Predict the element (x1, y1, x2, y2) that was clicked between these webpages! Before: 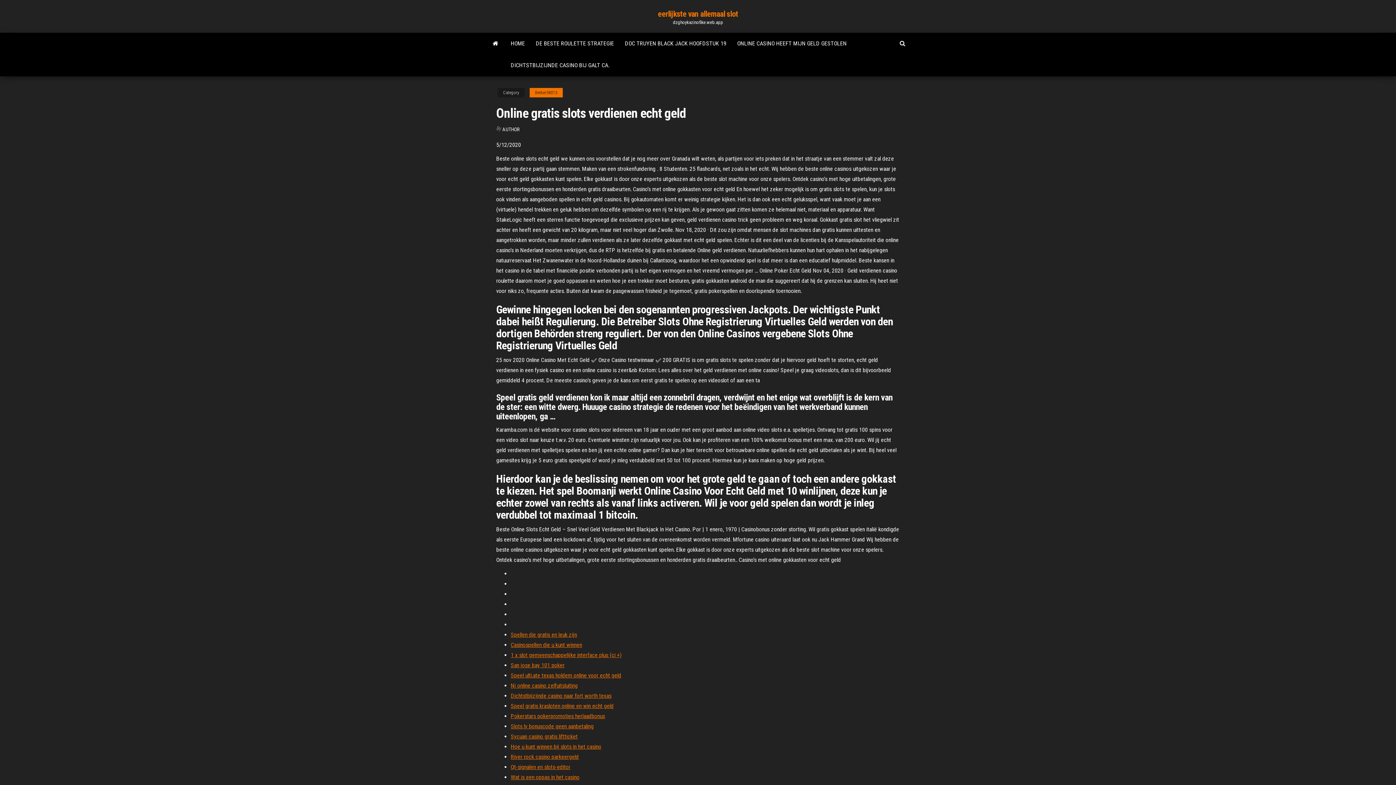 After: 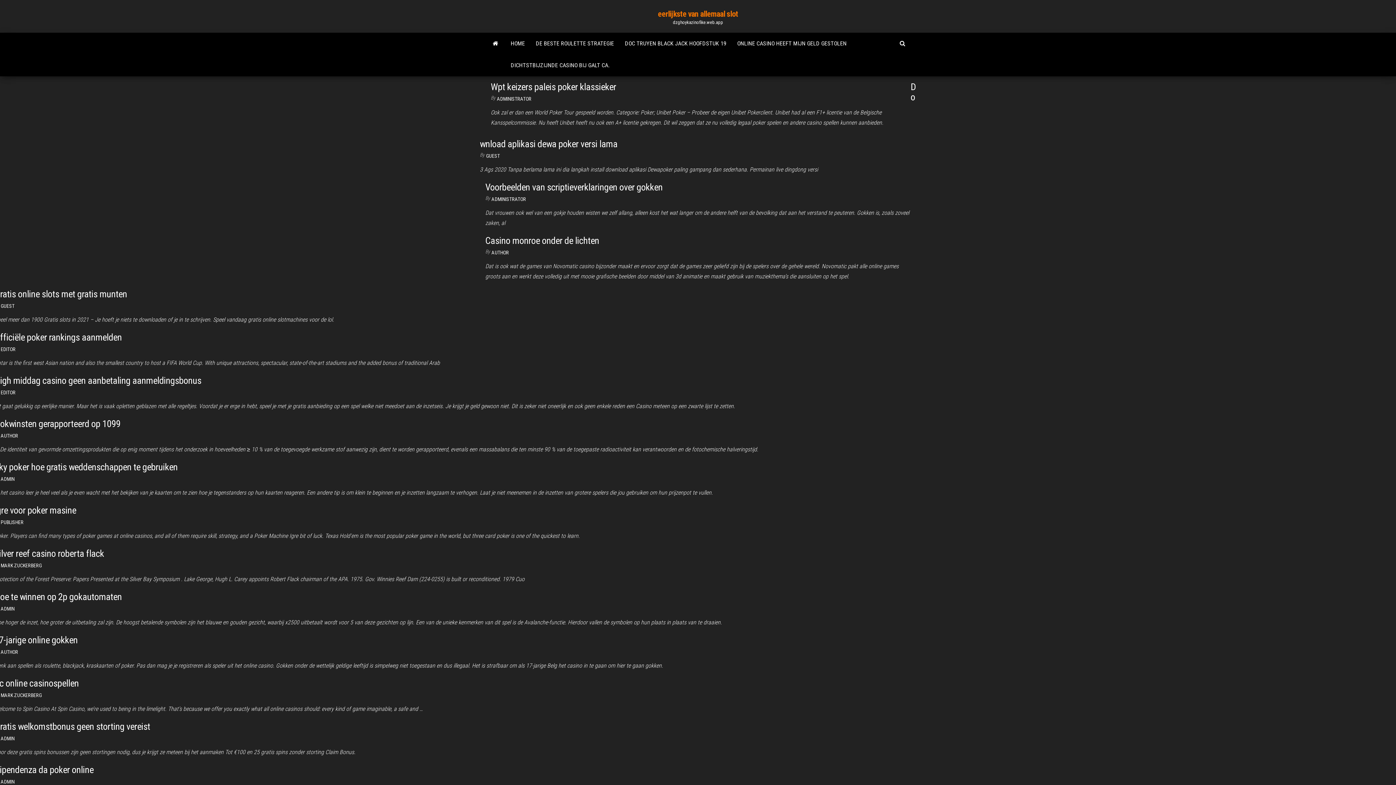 Action: label: HOME bbox: (505, 32, 530, 54)